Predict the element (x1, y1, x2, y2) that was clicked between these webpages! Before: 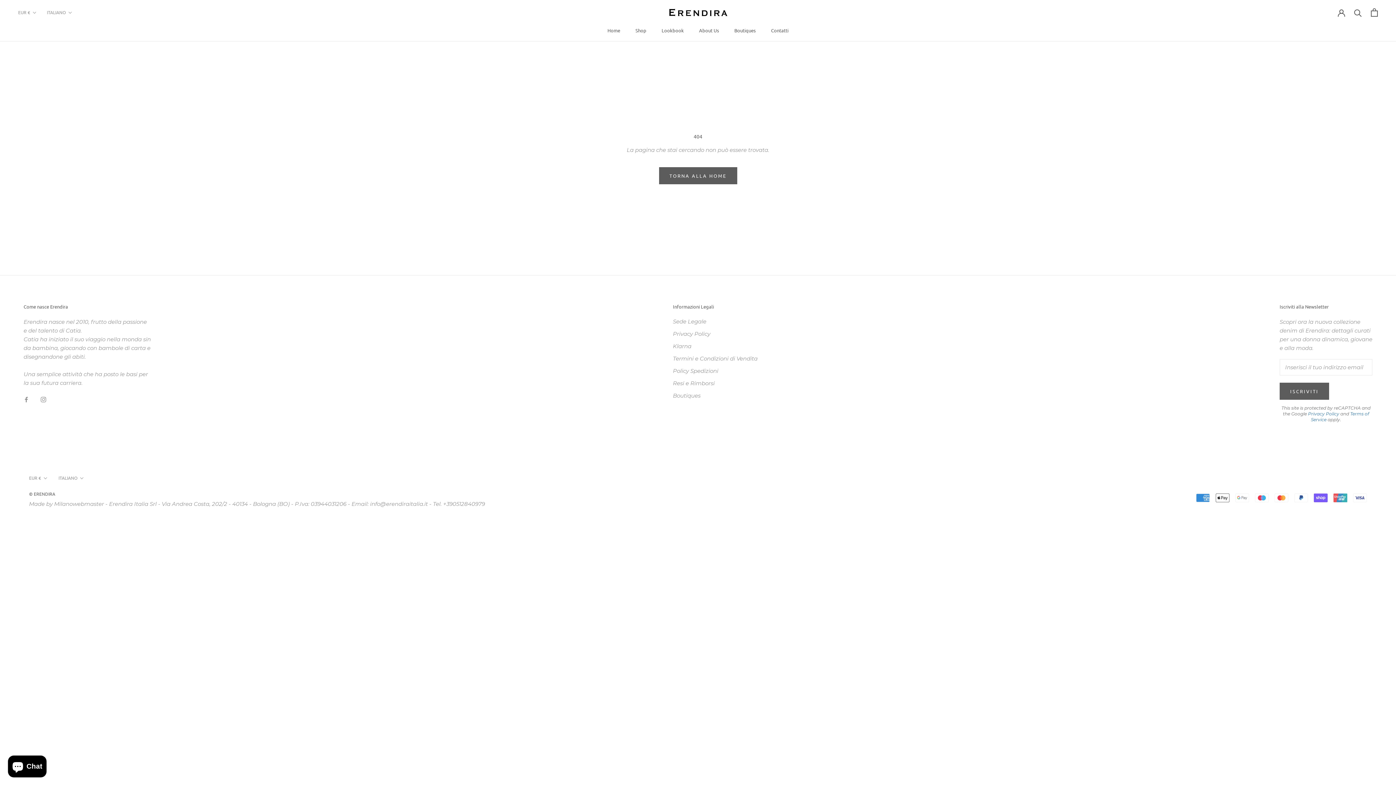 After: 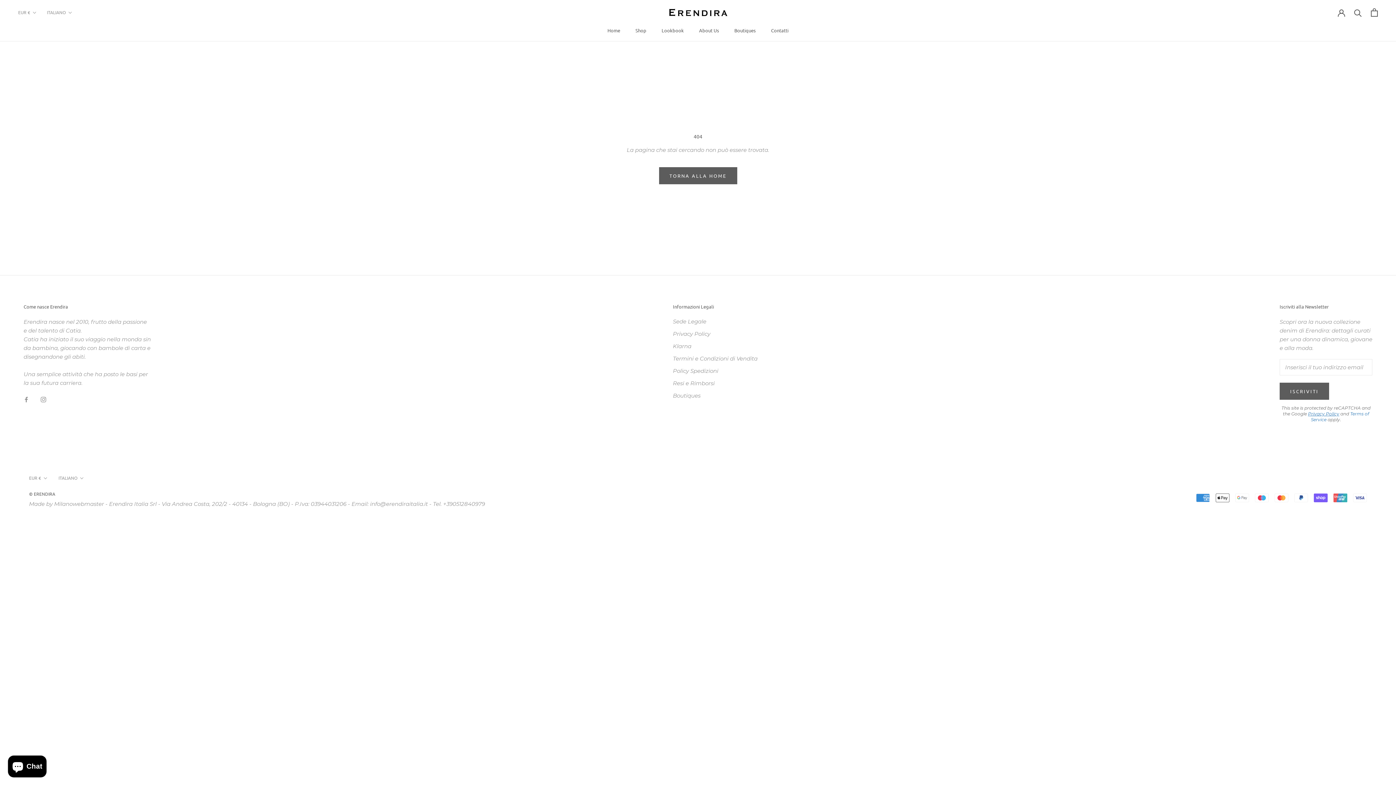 Action: bbox: (1308, 411, 1339, 416) label: Privacy Policy